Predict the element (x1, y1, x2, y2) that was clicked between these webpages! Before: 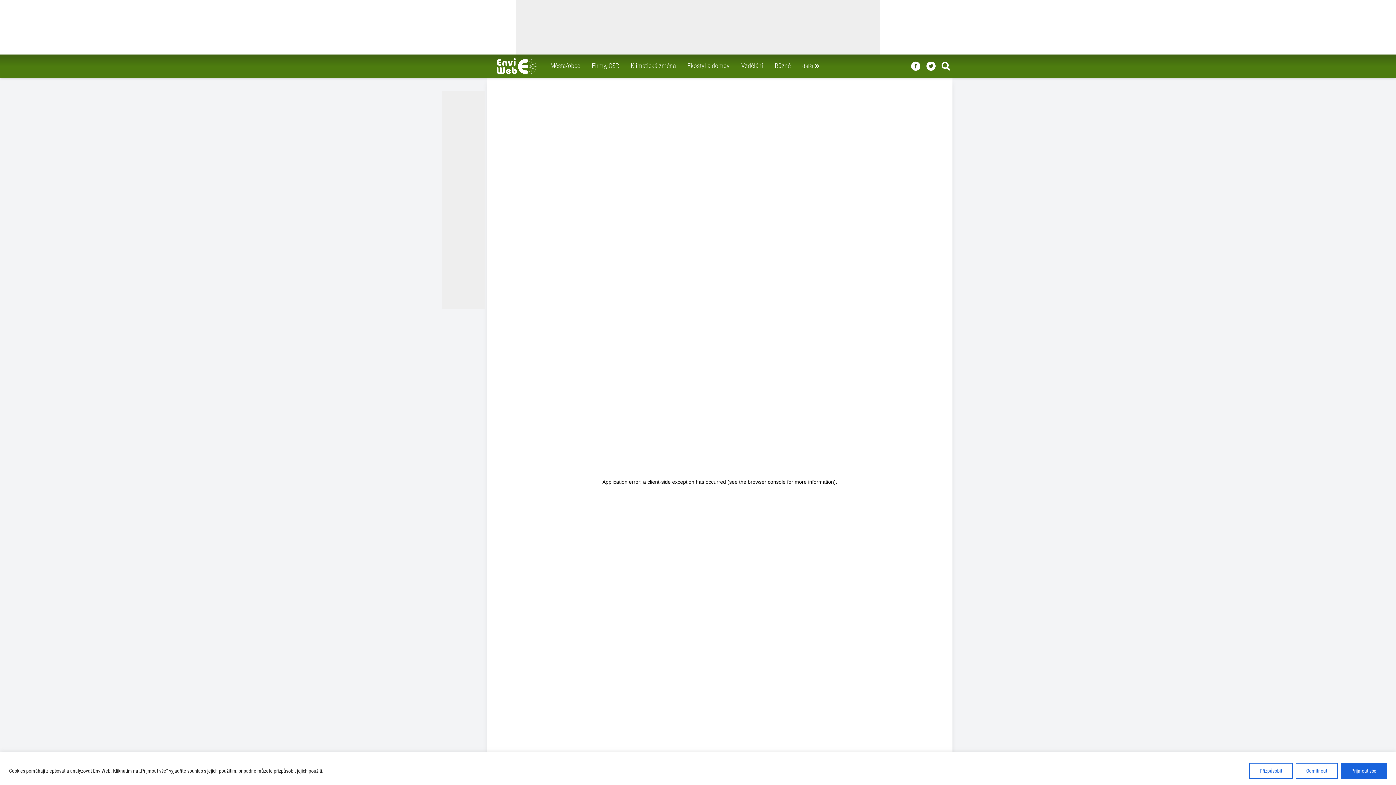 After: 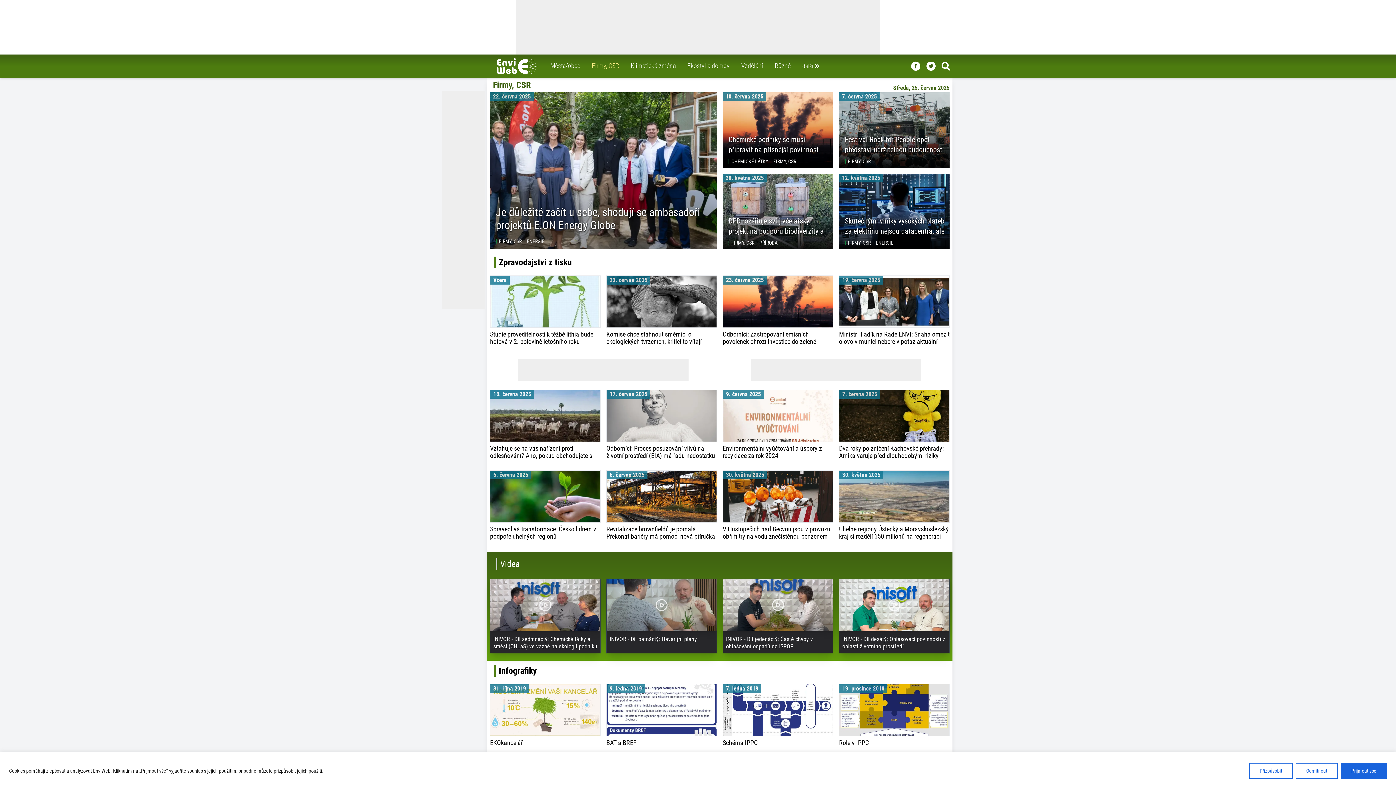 Action: label: Firmy, CSR bbox: (589, 60, 622, 73)